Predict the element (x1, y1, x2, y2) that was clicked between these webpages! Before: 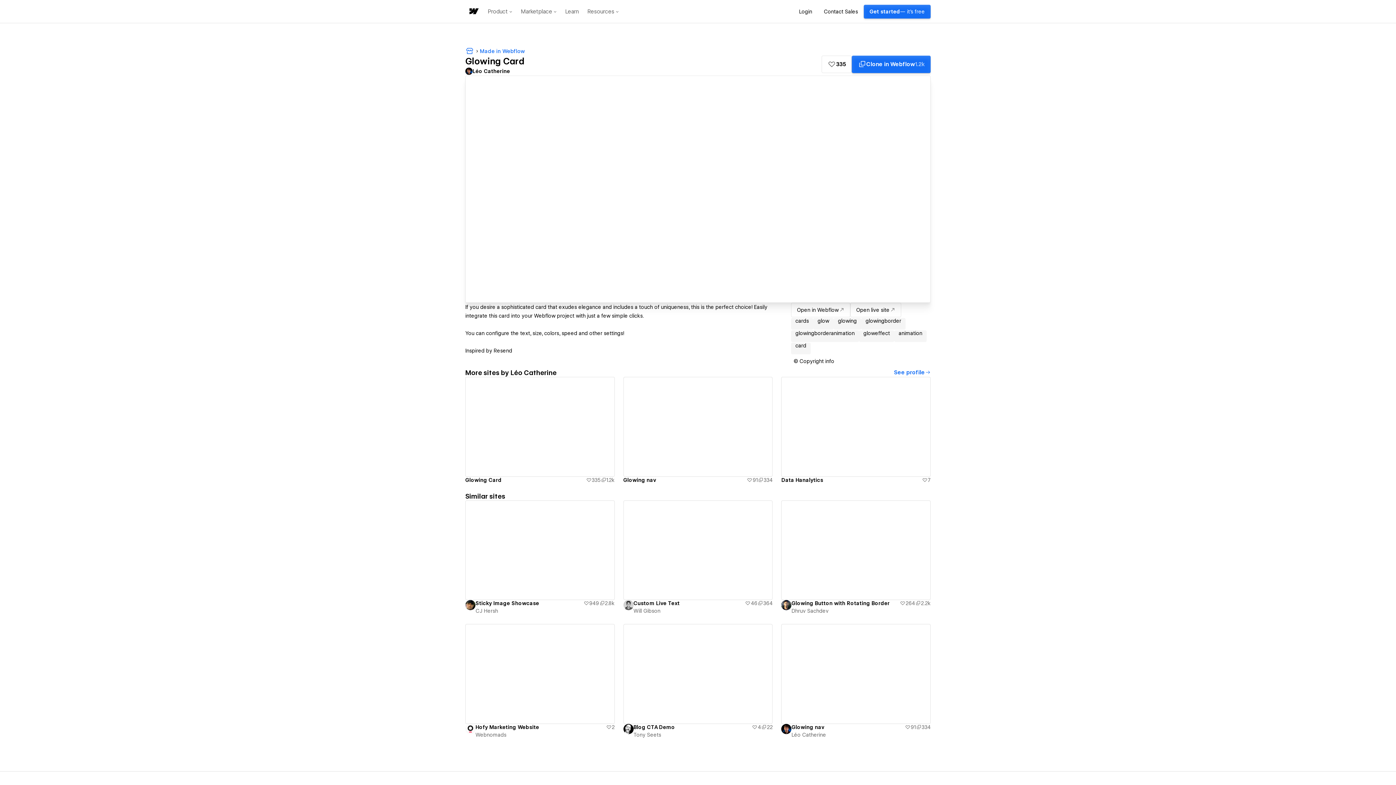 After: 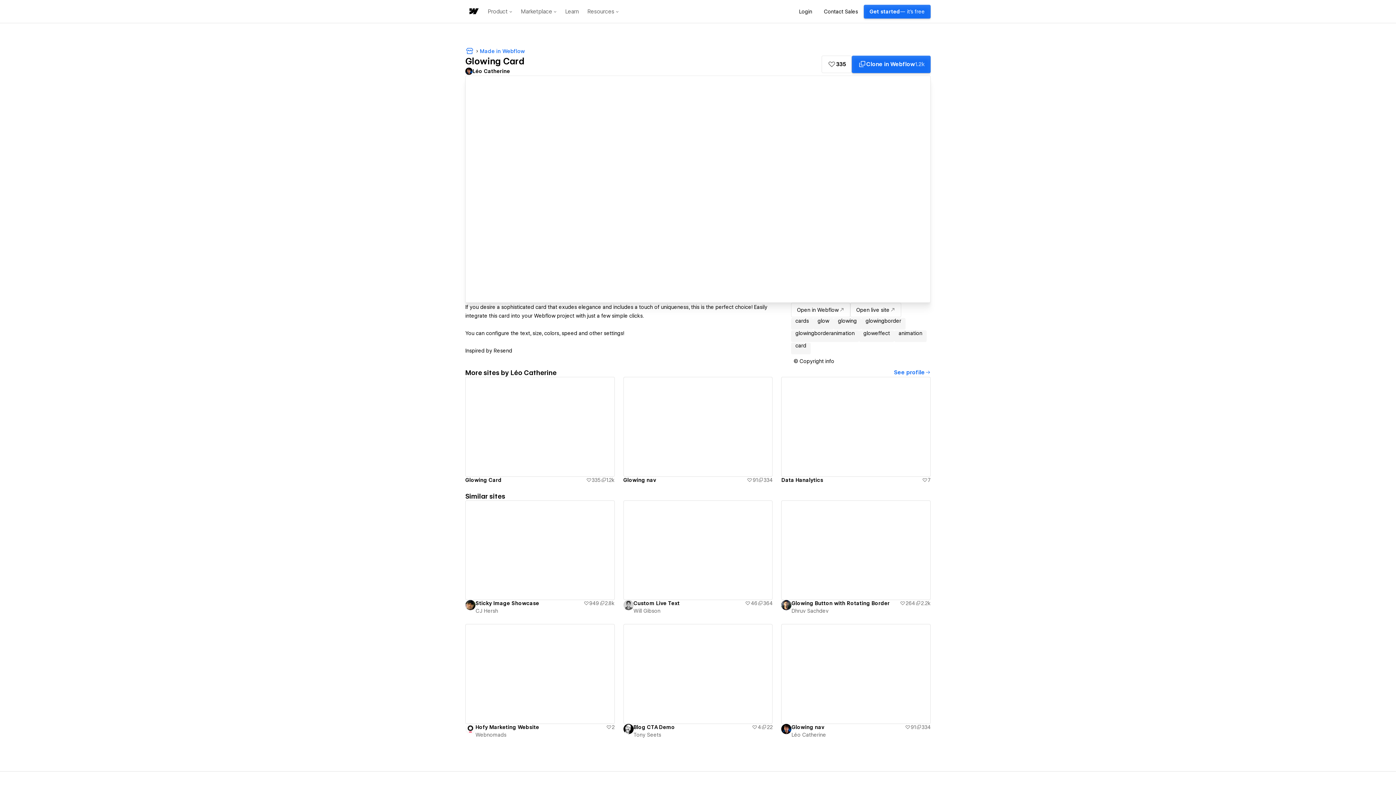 Action: label: Open in Webflow bbox: (791, 303, 850, 317)